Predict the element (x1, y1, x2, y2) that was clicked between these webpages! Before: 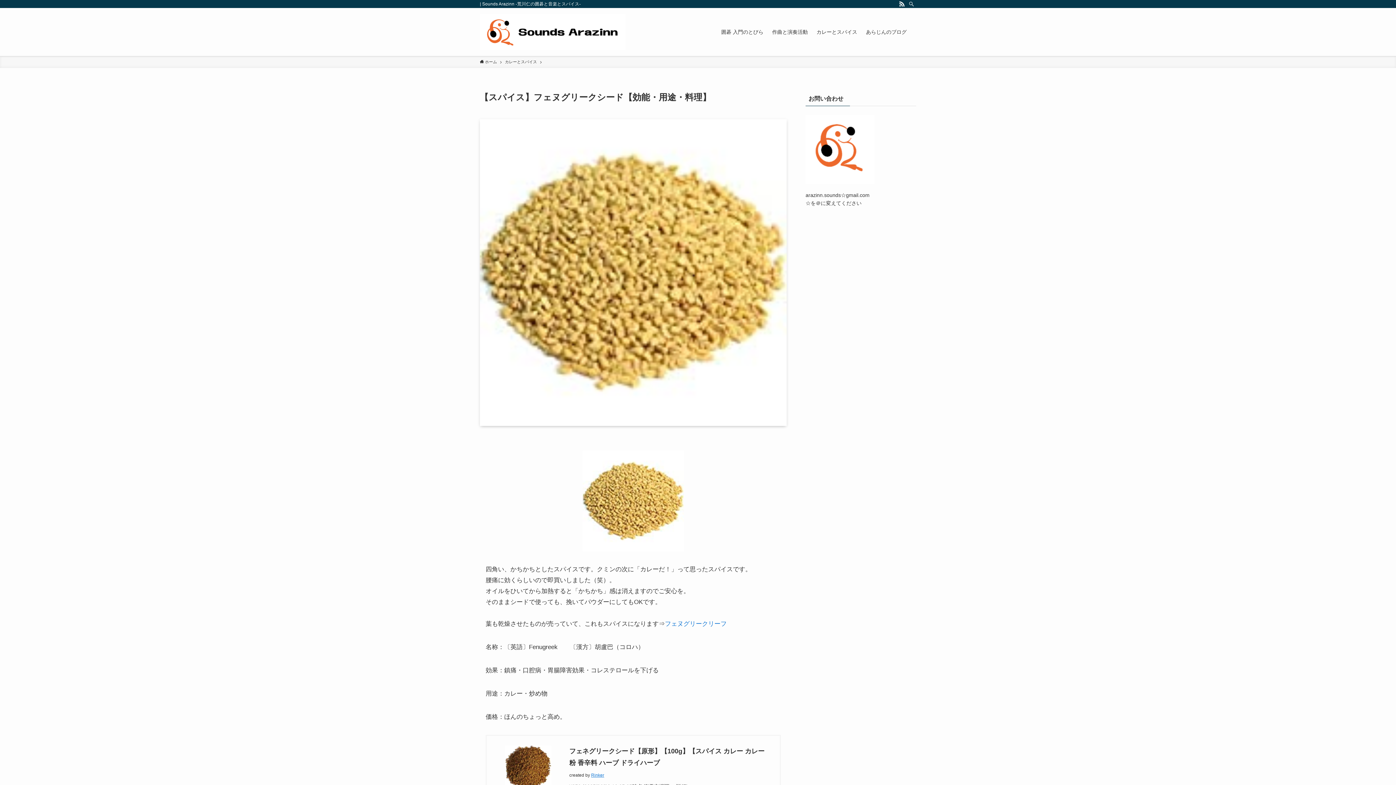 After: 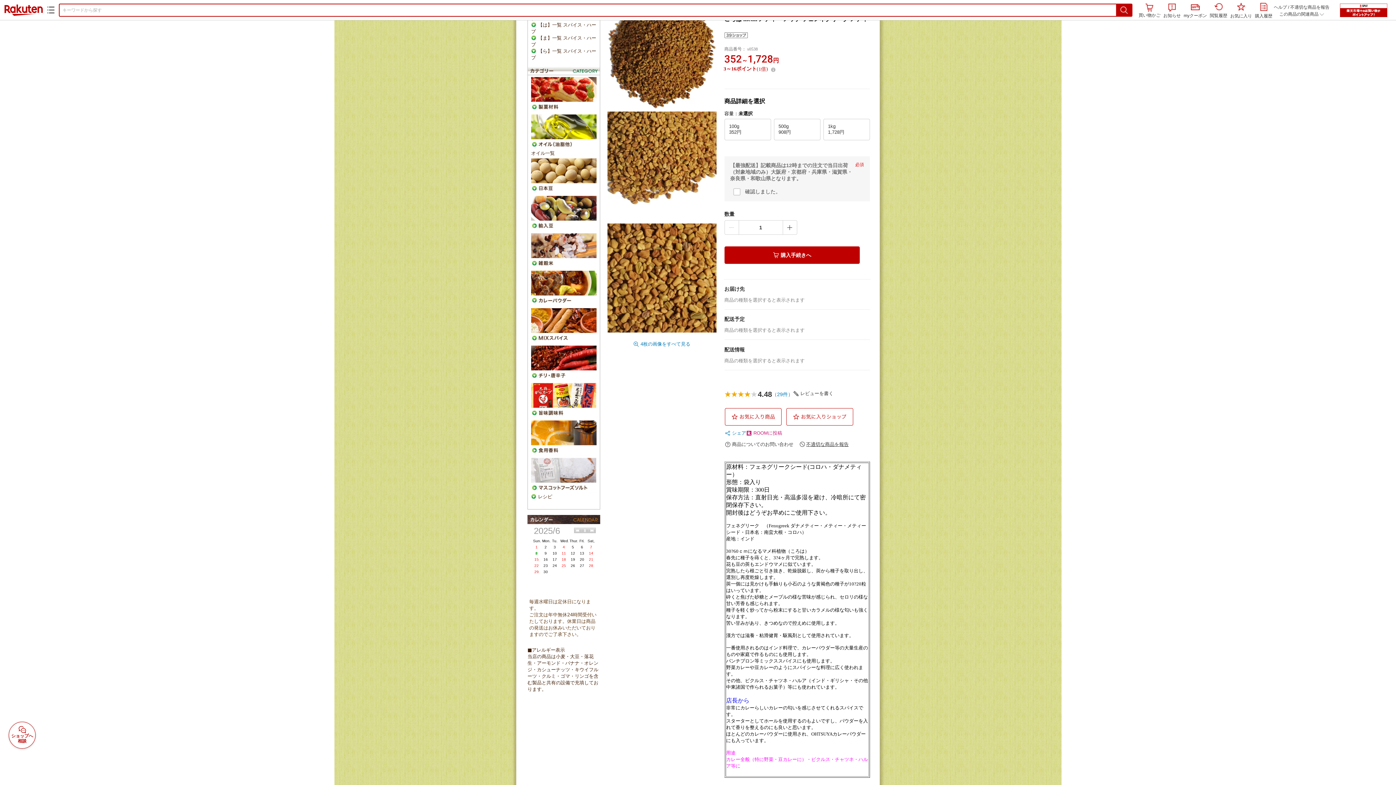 Action: bbox: (504, 745, 551, 792)